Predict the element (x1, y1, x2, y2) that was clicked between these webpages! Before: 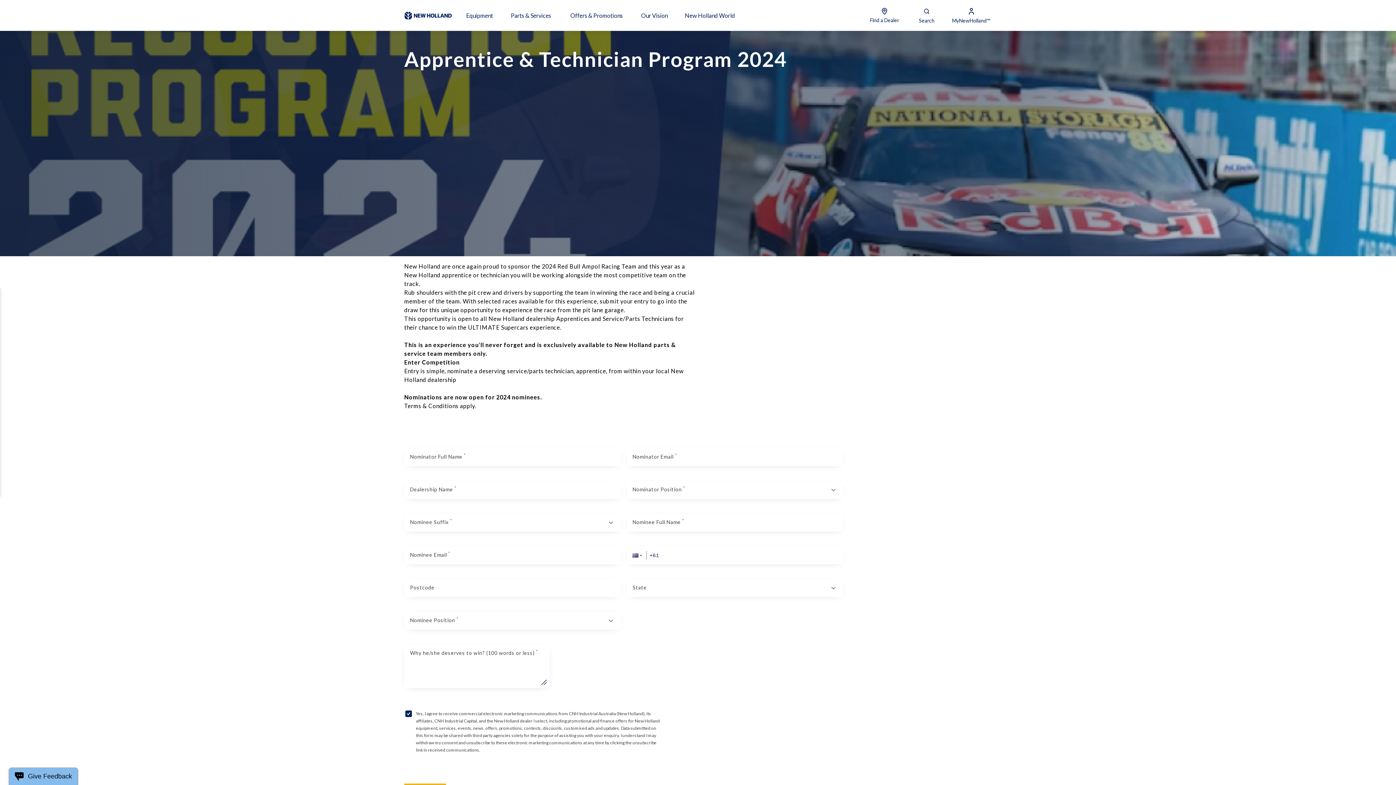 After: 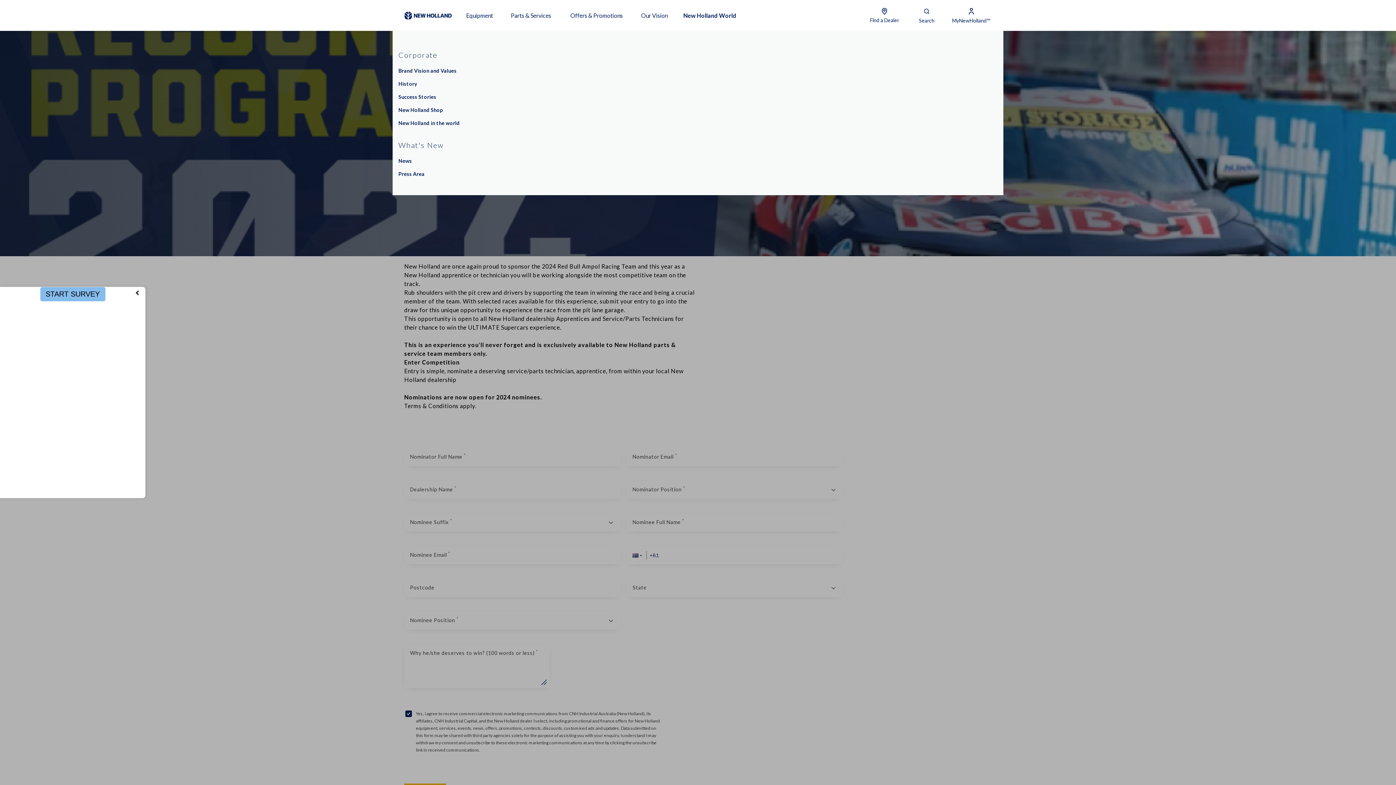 Action: label: New Holland World bbox: (676, 0, 743, 30)